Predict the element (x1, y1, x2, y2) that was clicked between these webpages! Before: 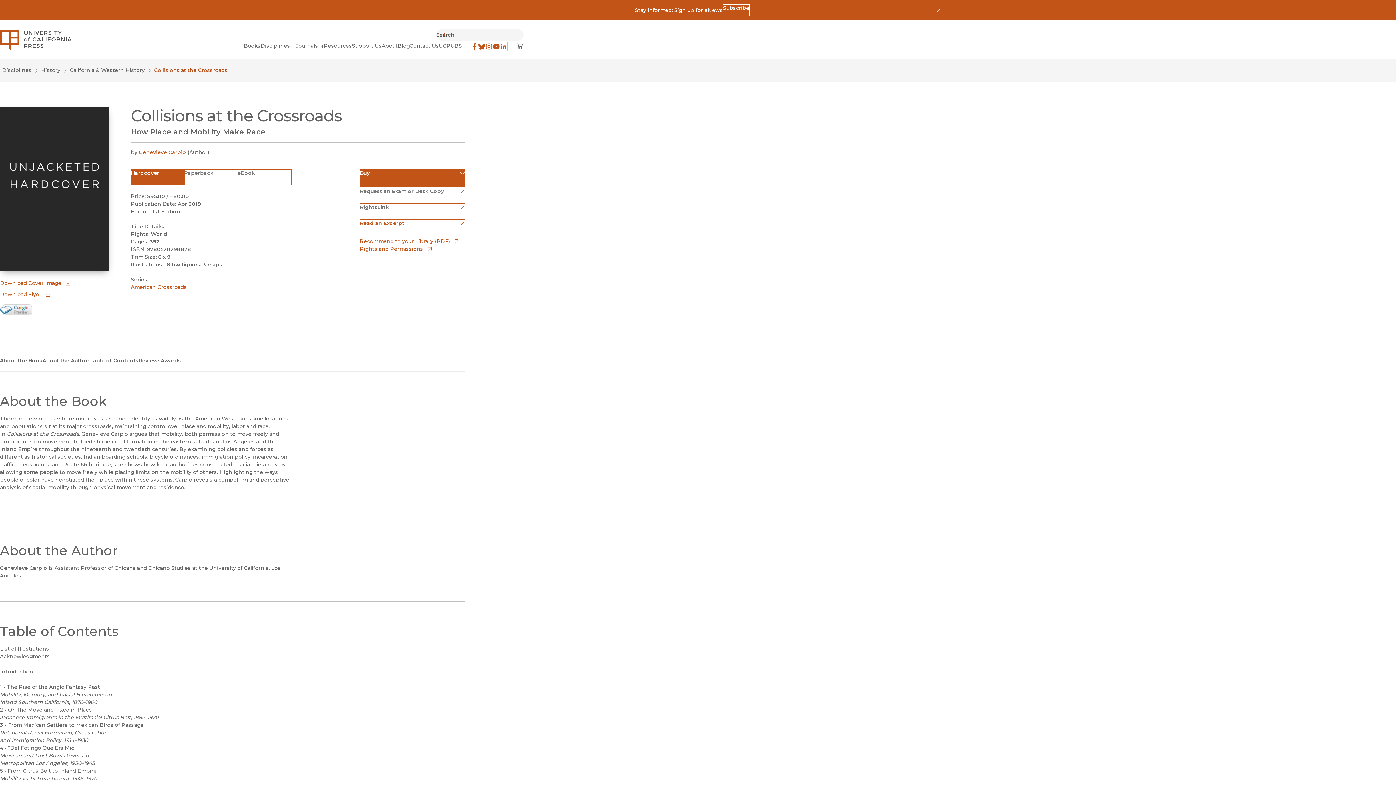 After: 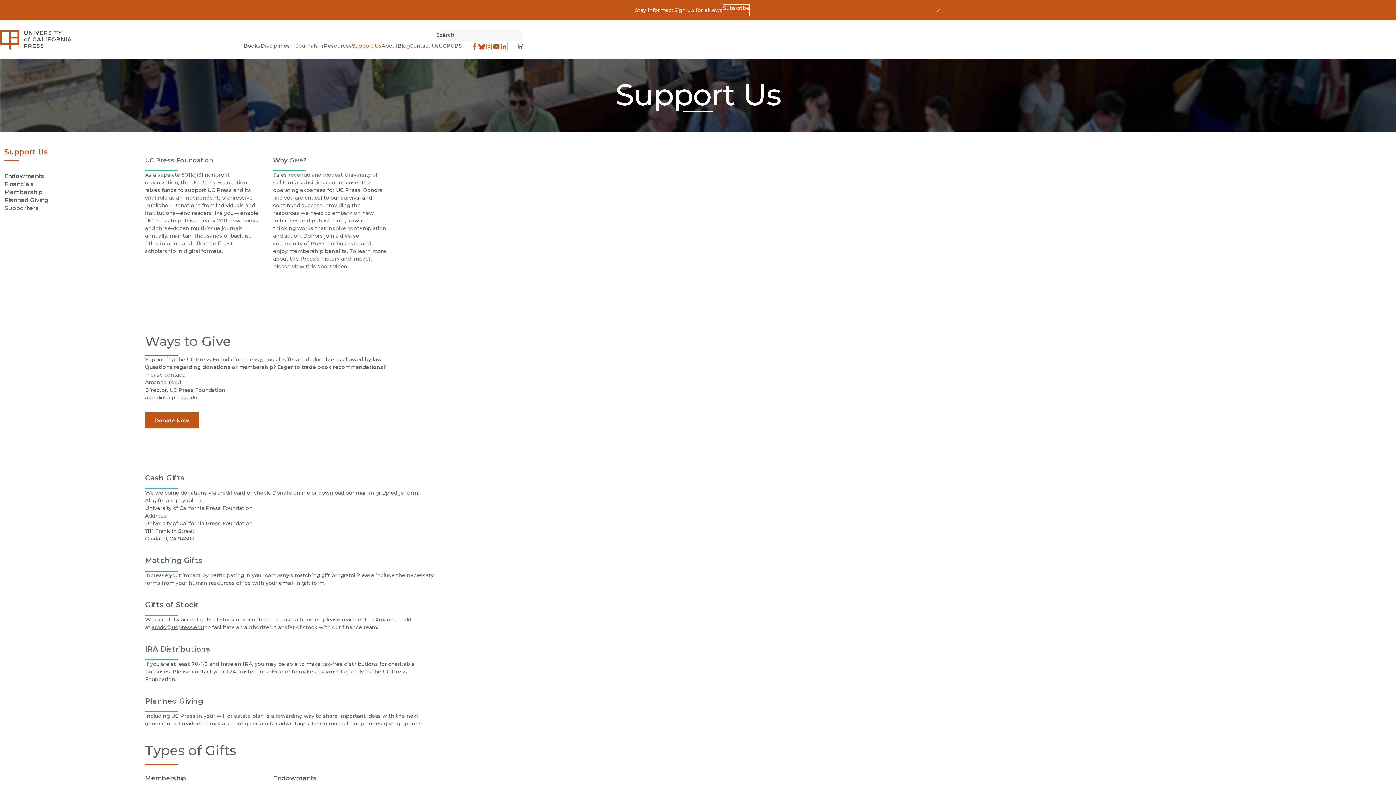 Action: bbox: (352, 42, 381, 50) label: Support Us